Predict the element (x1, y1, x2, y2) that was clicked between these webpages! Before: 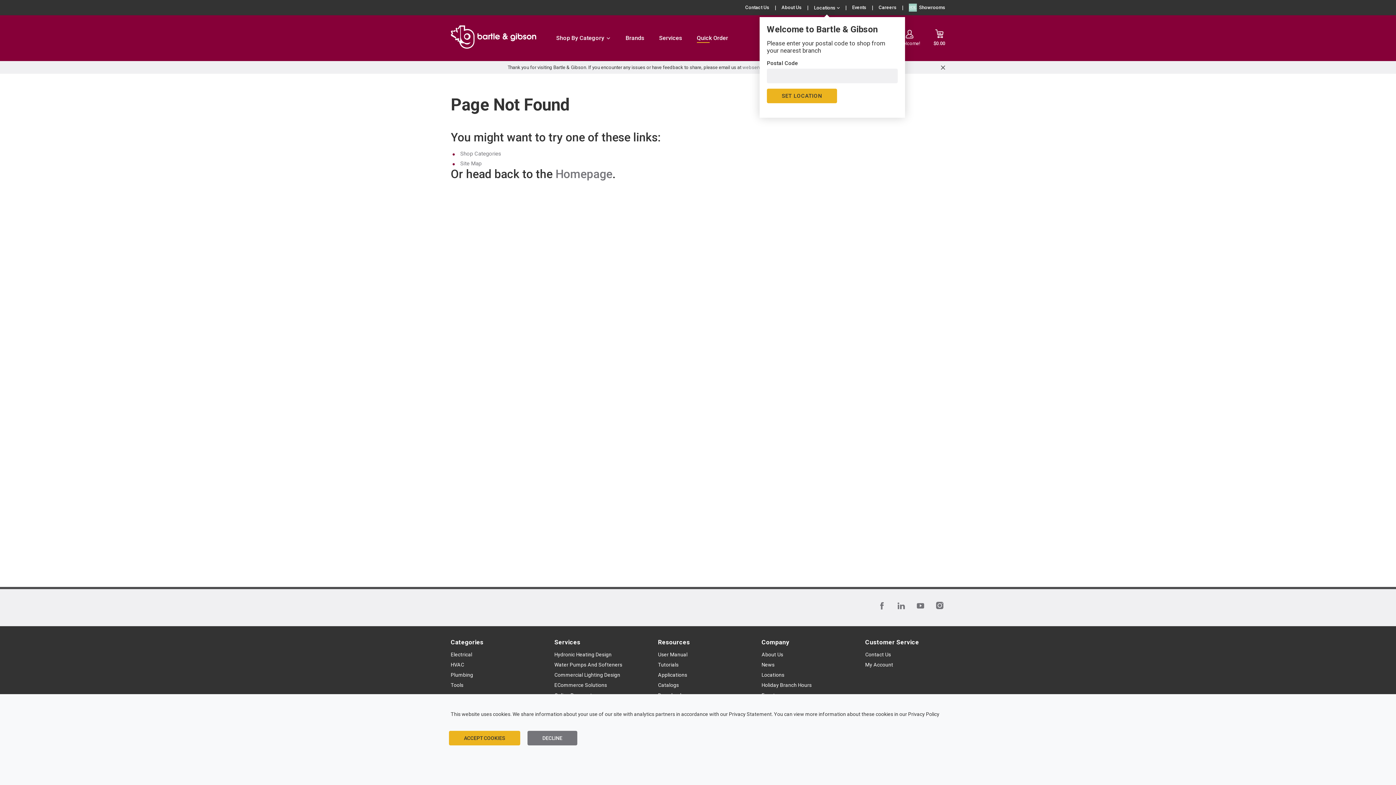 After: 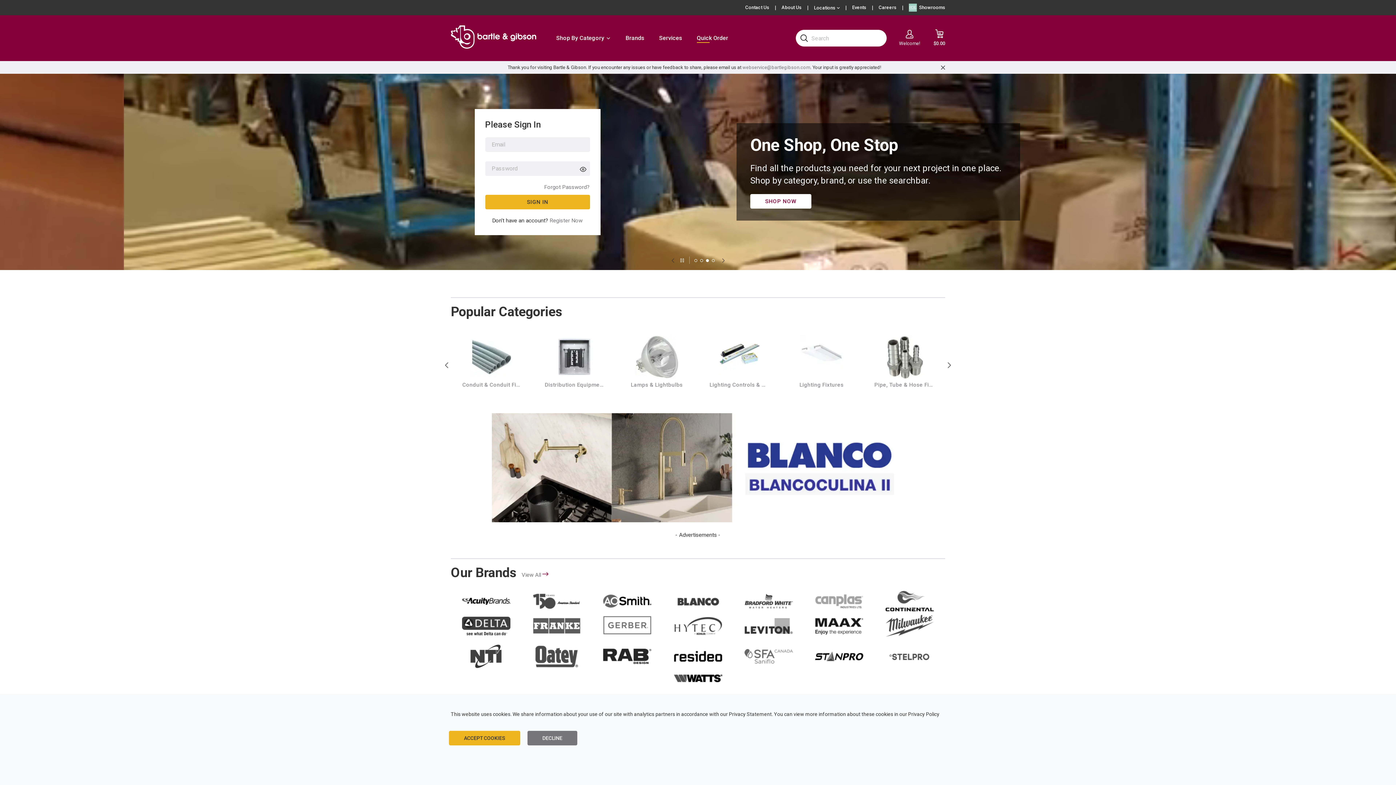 Action: label: Homepage bbox: (555, 167, 612, 180)